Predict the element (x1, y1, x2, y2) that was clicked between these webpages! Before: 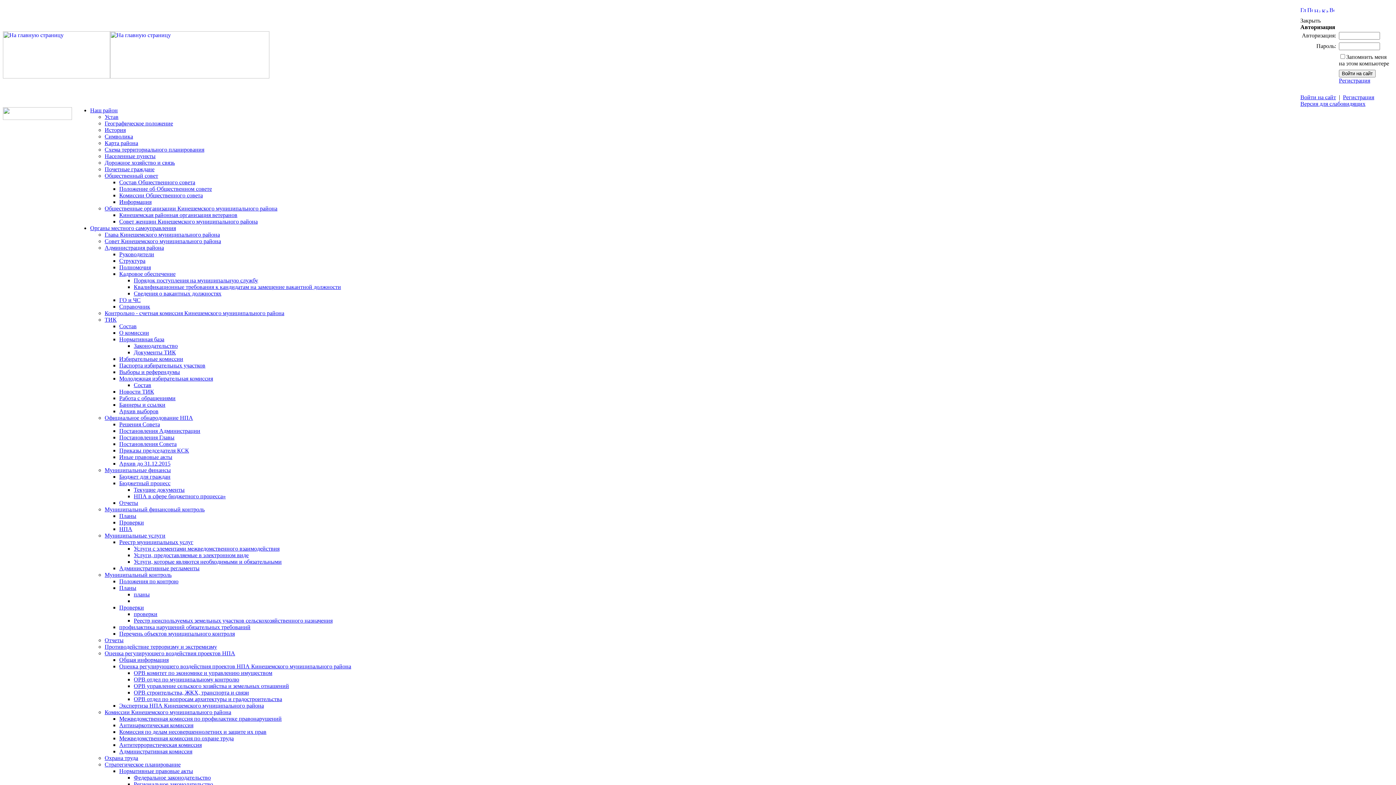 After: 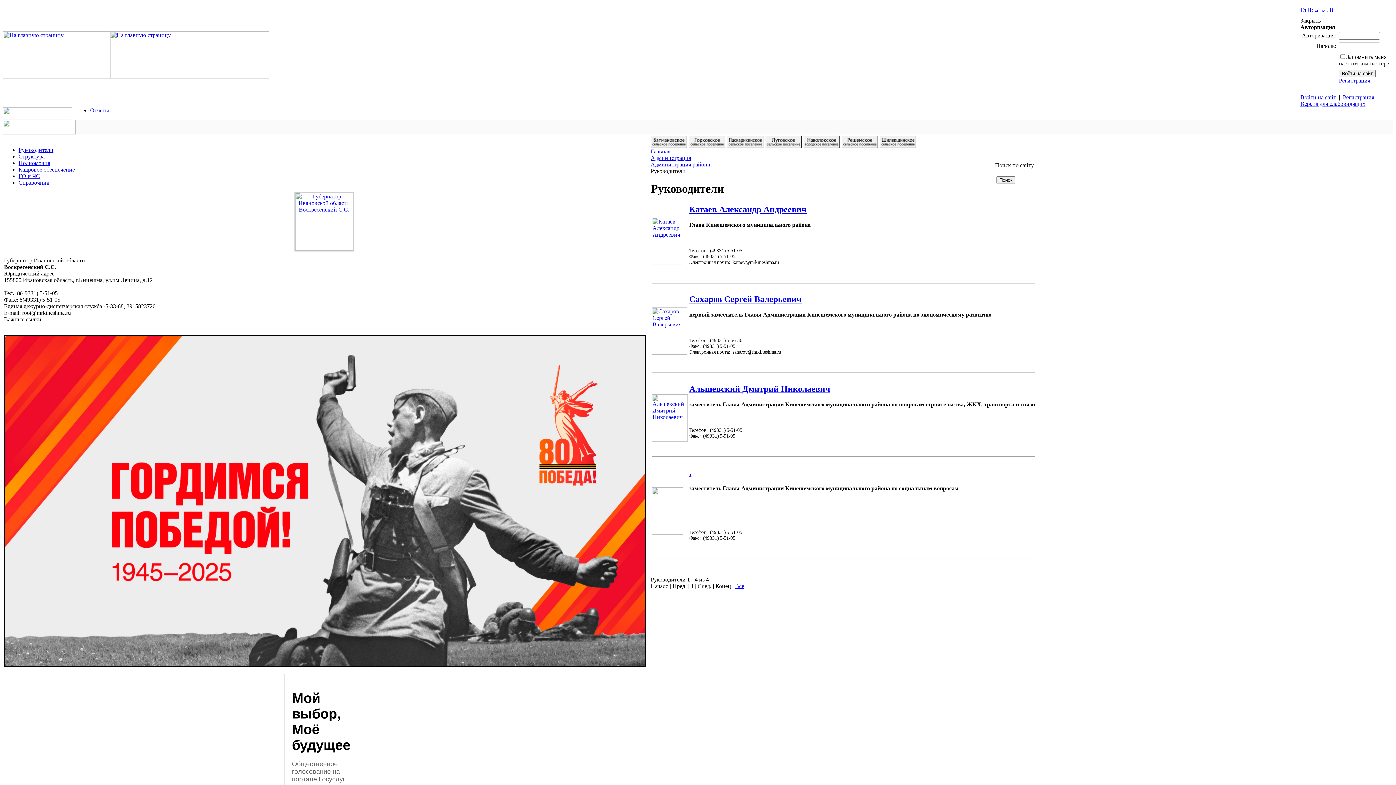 Action: bbox: (119, 251, 154, 257) label: Руководители